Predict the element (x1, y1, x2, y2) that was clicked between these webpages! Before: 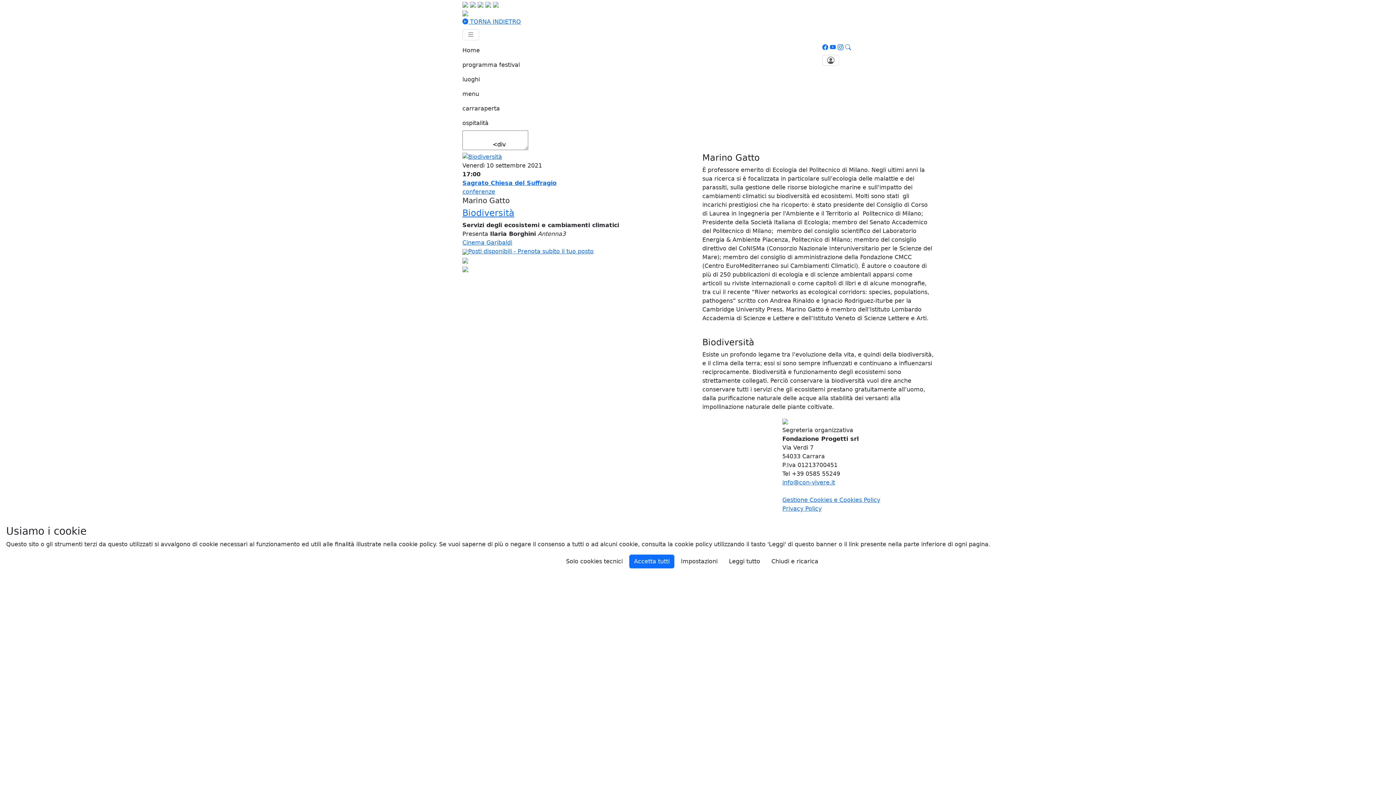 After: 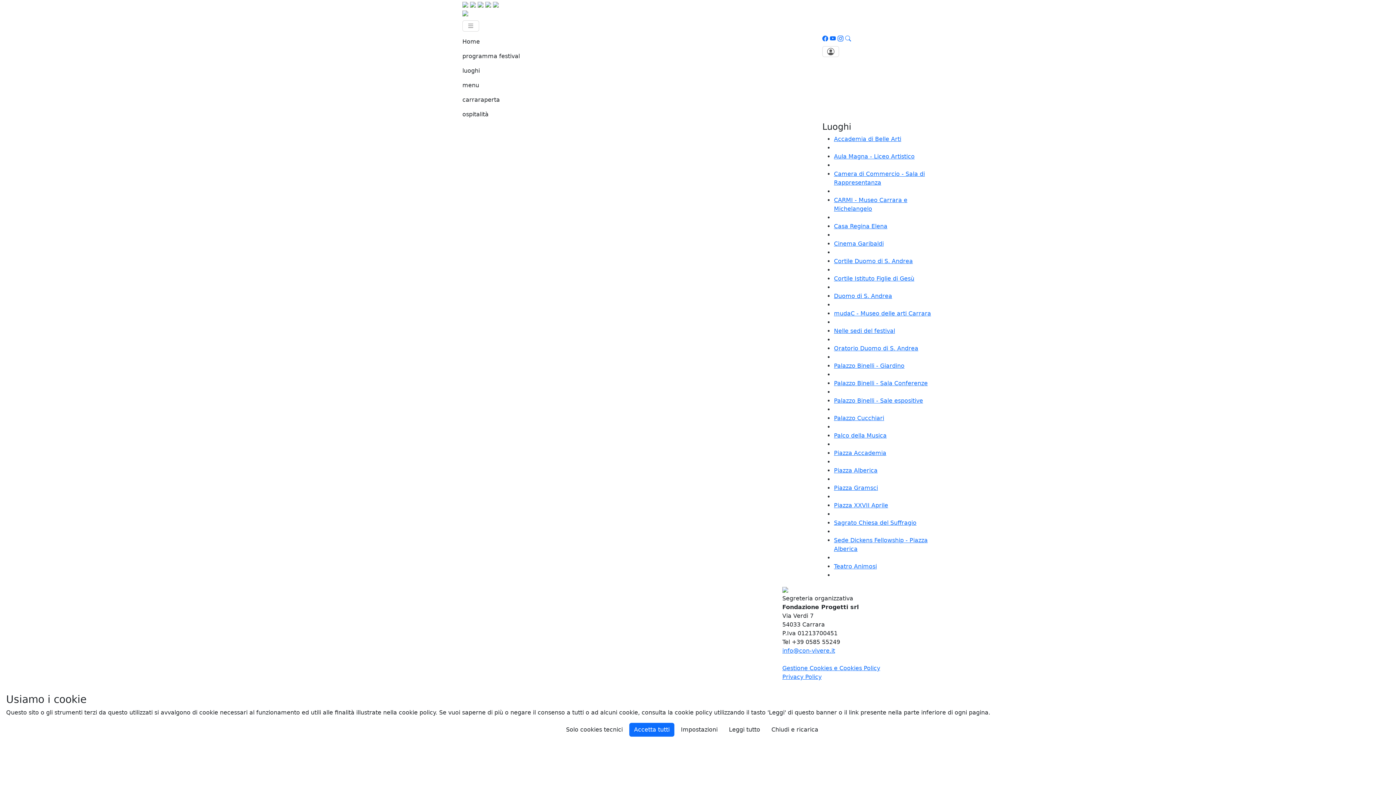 Action: label: luoghi bbox: (462, 72, 813, 86)